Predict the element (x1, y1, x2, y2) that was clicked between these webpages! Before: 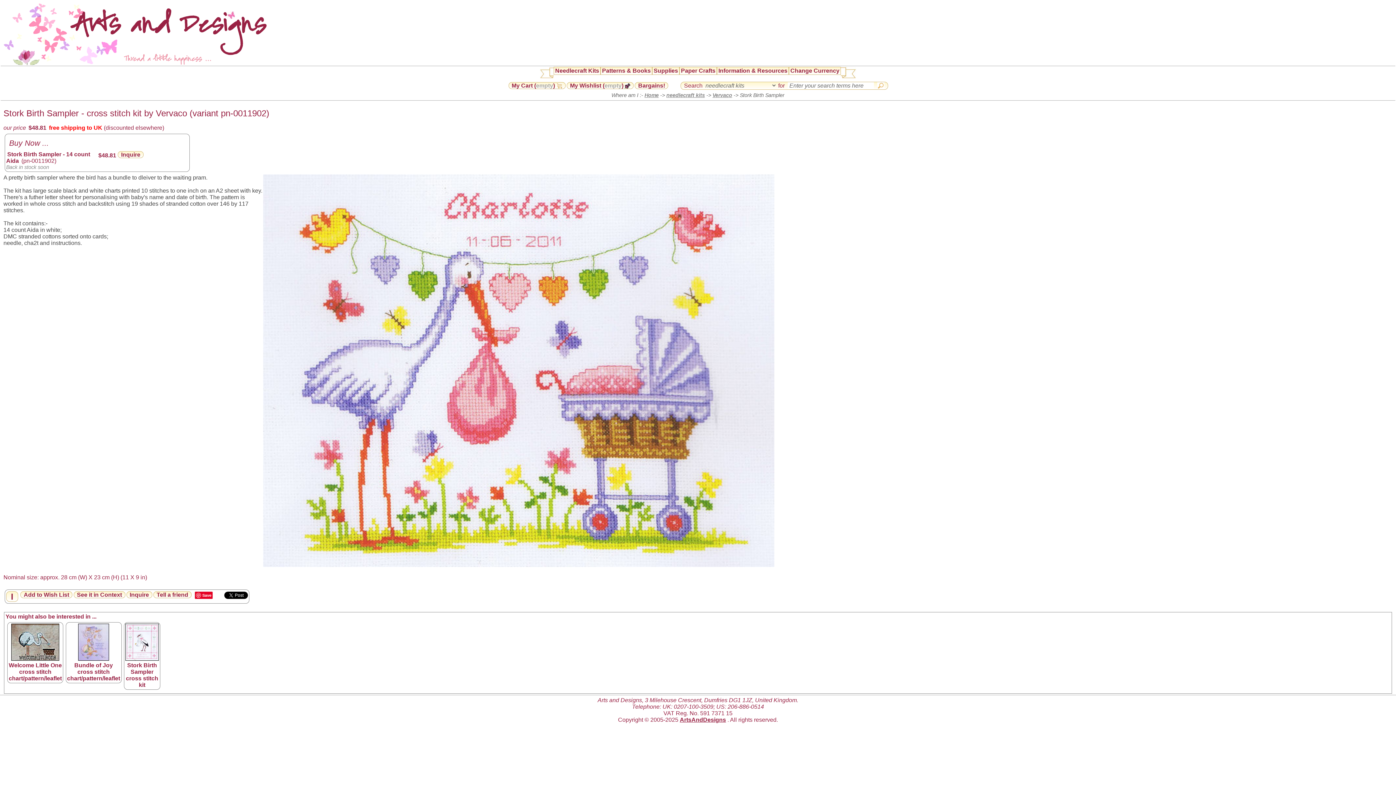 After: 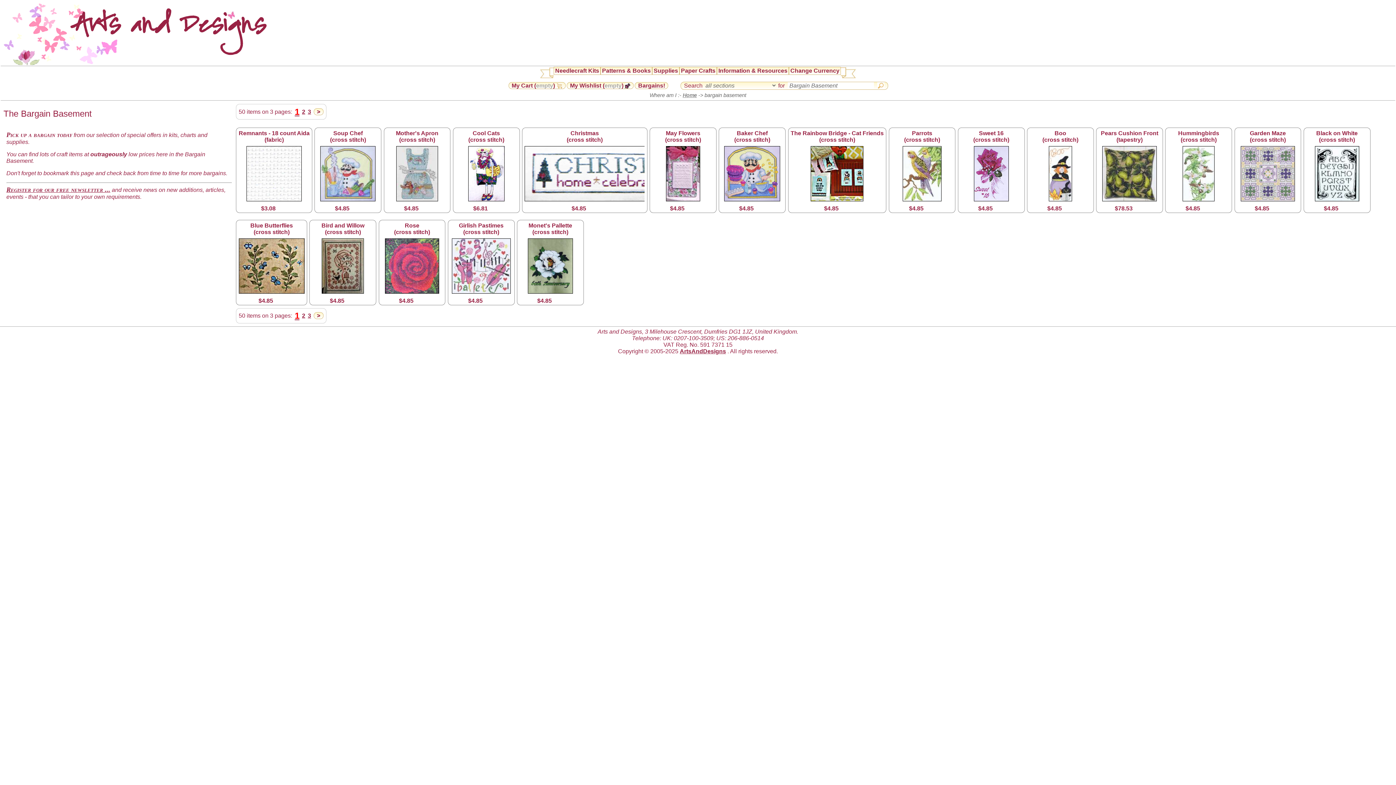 Action: bbox: (635, 82, 668, 88) label: Bargains!